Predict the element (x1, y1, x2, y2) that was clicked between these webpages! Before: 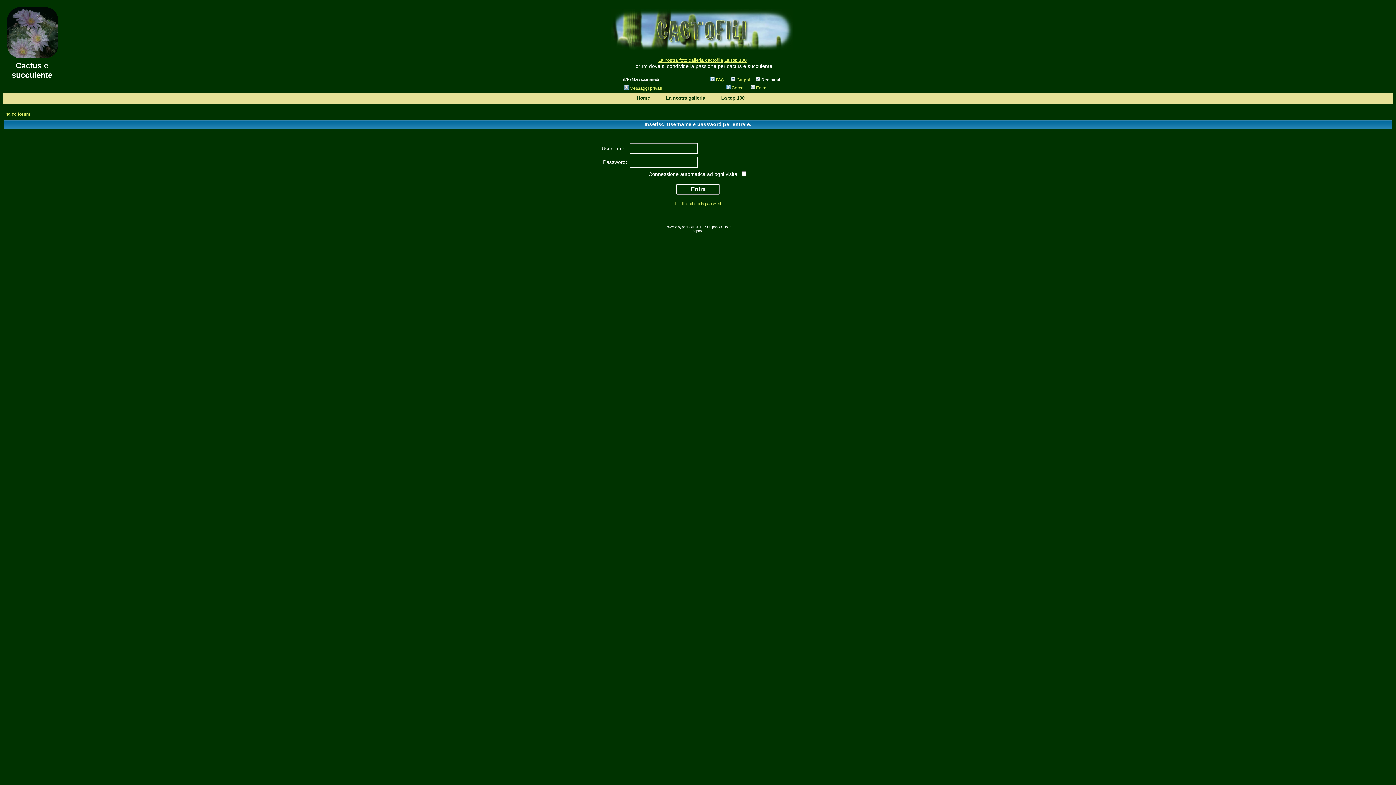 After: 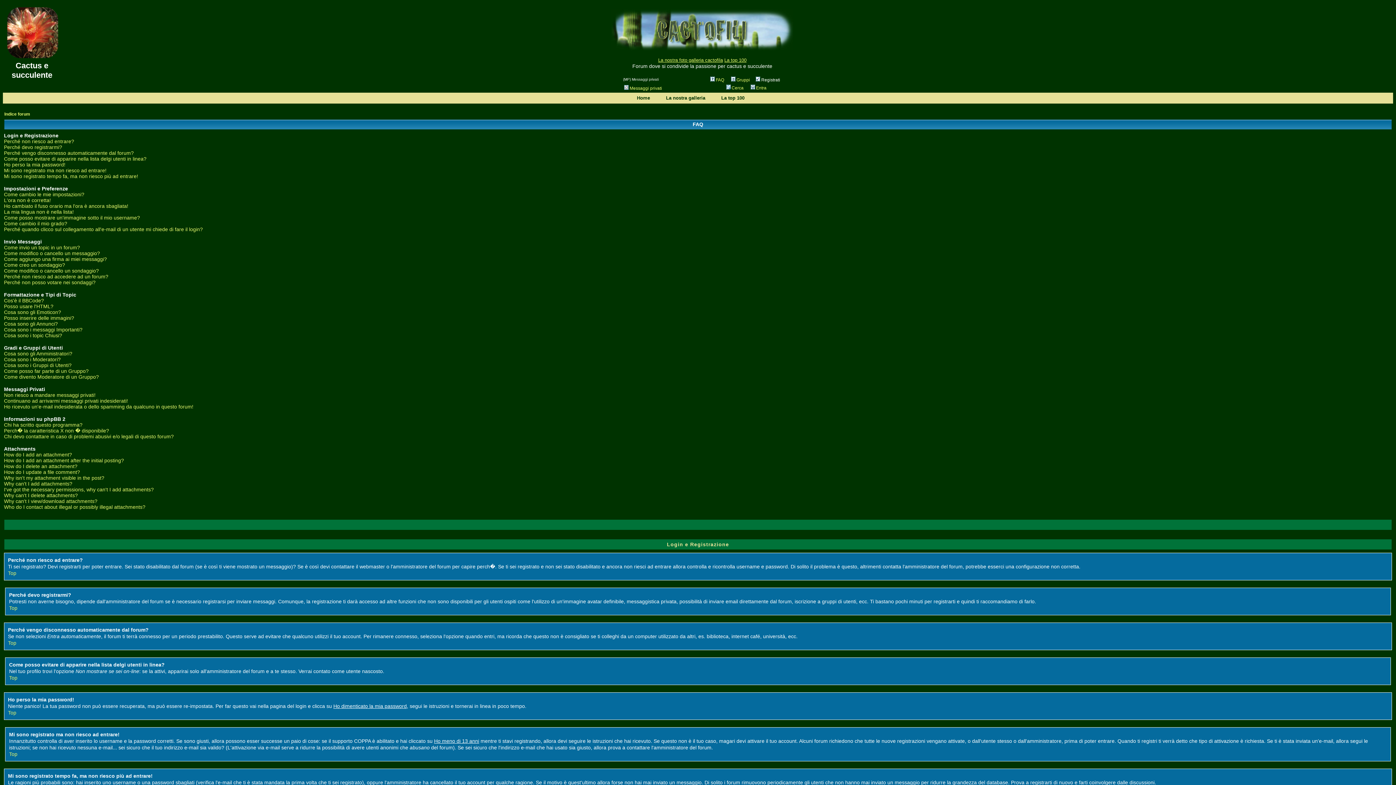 Action: label: FAQ bbox: (709, 77, 724, 82)